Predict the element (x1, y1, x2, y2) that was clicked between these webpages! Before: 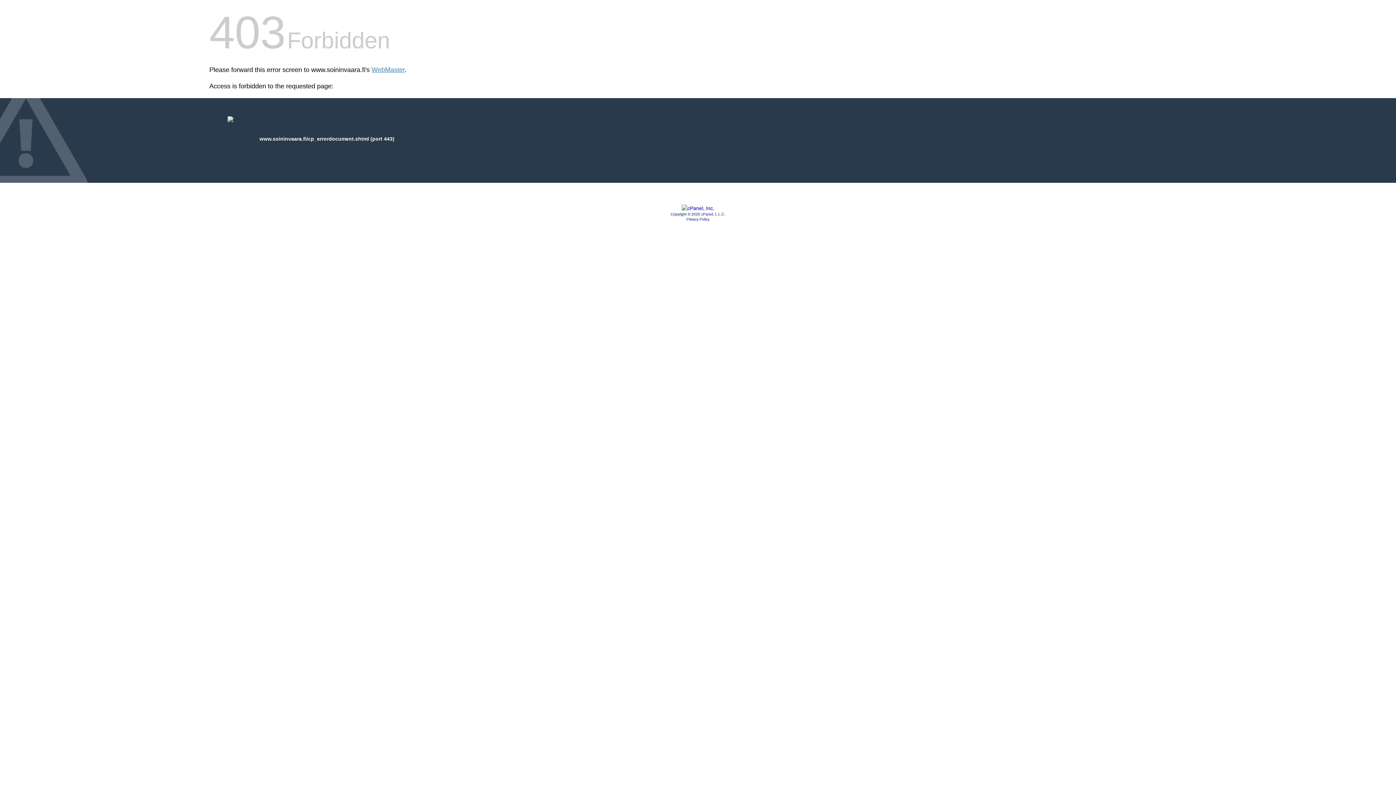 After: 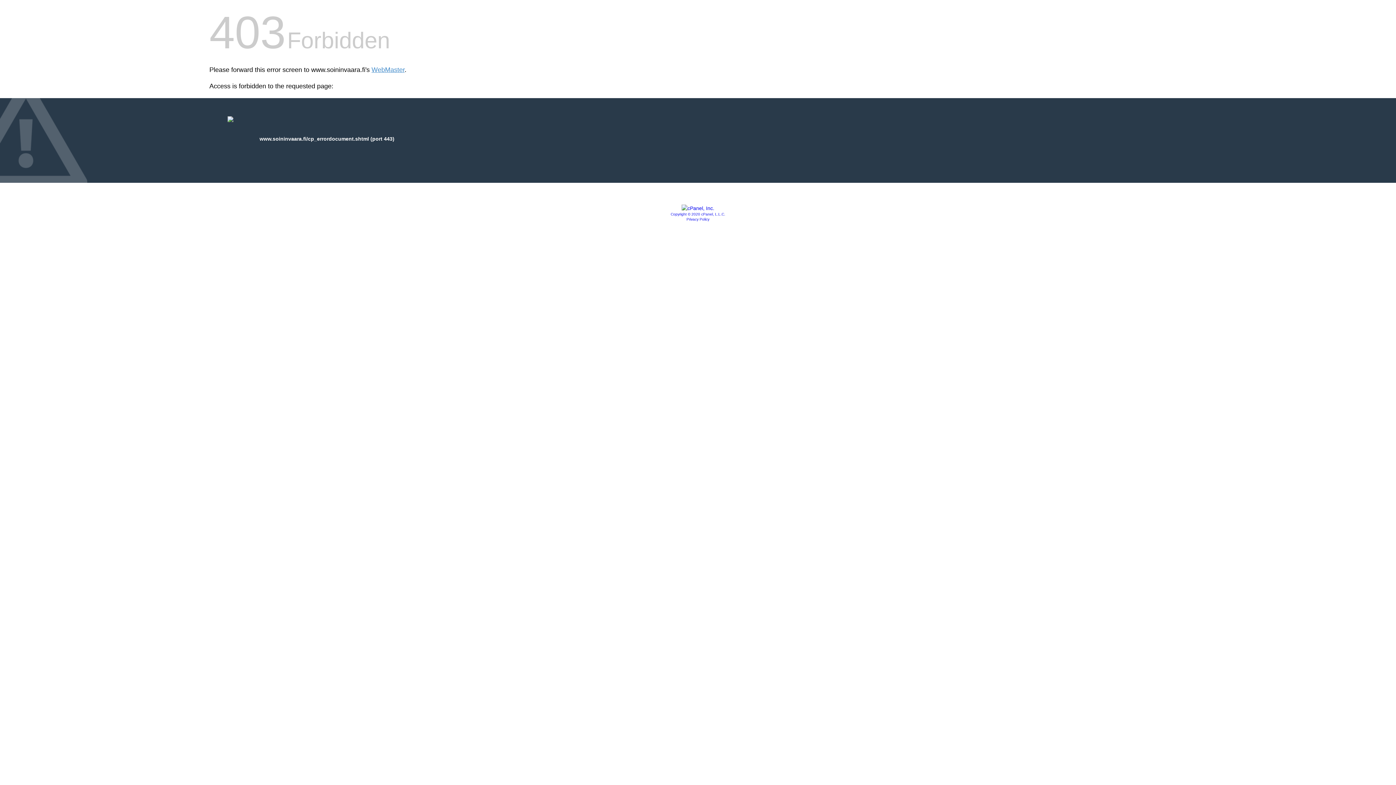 Action: label: Copyright © 2020 cPanel, L.L.C. bbox: (670, 212, 725, 216)